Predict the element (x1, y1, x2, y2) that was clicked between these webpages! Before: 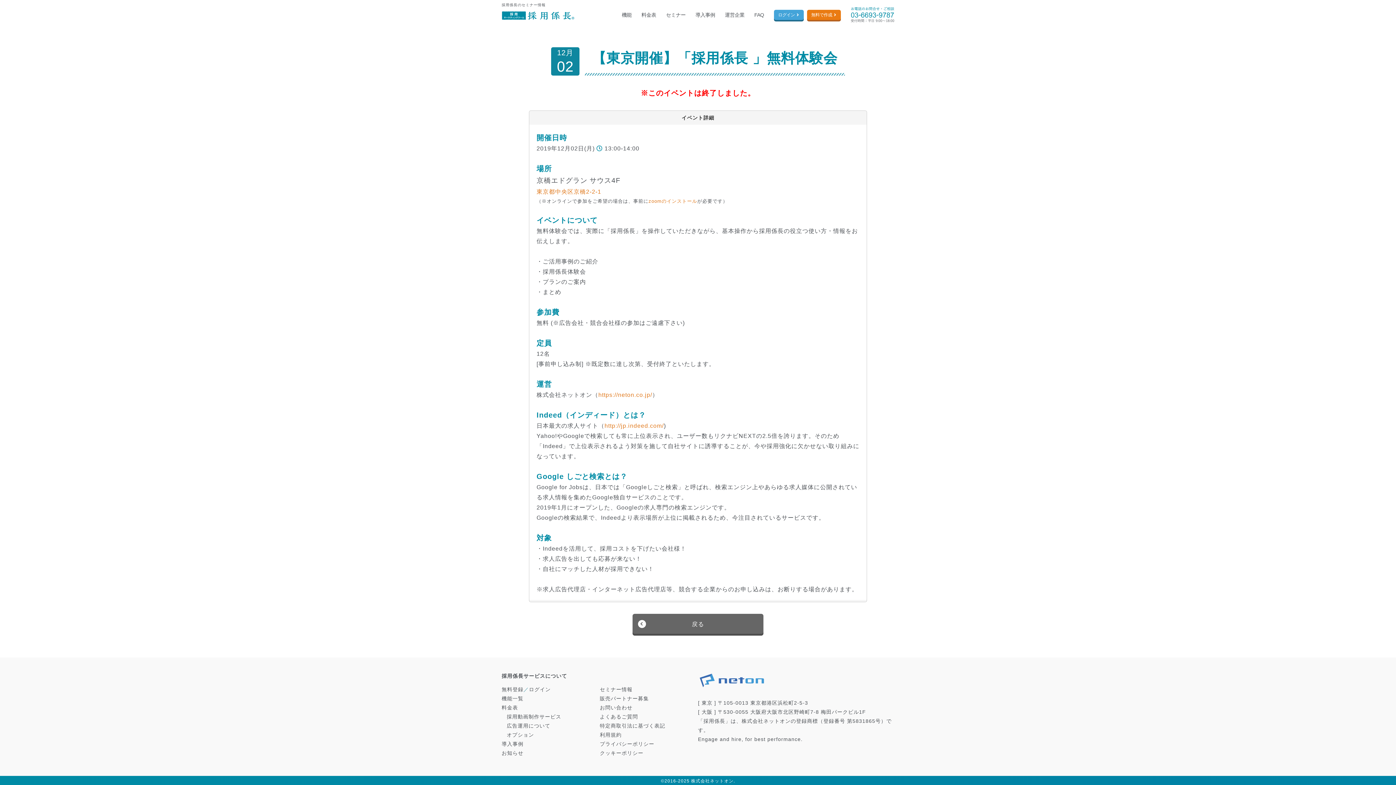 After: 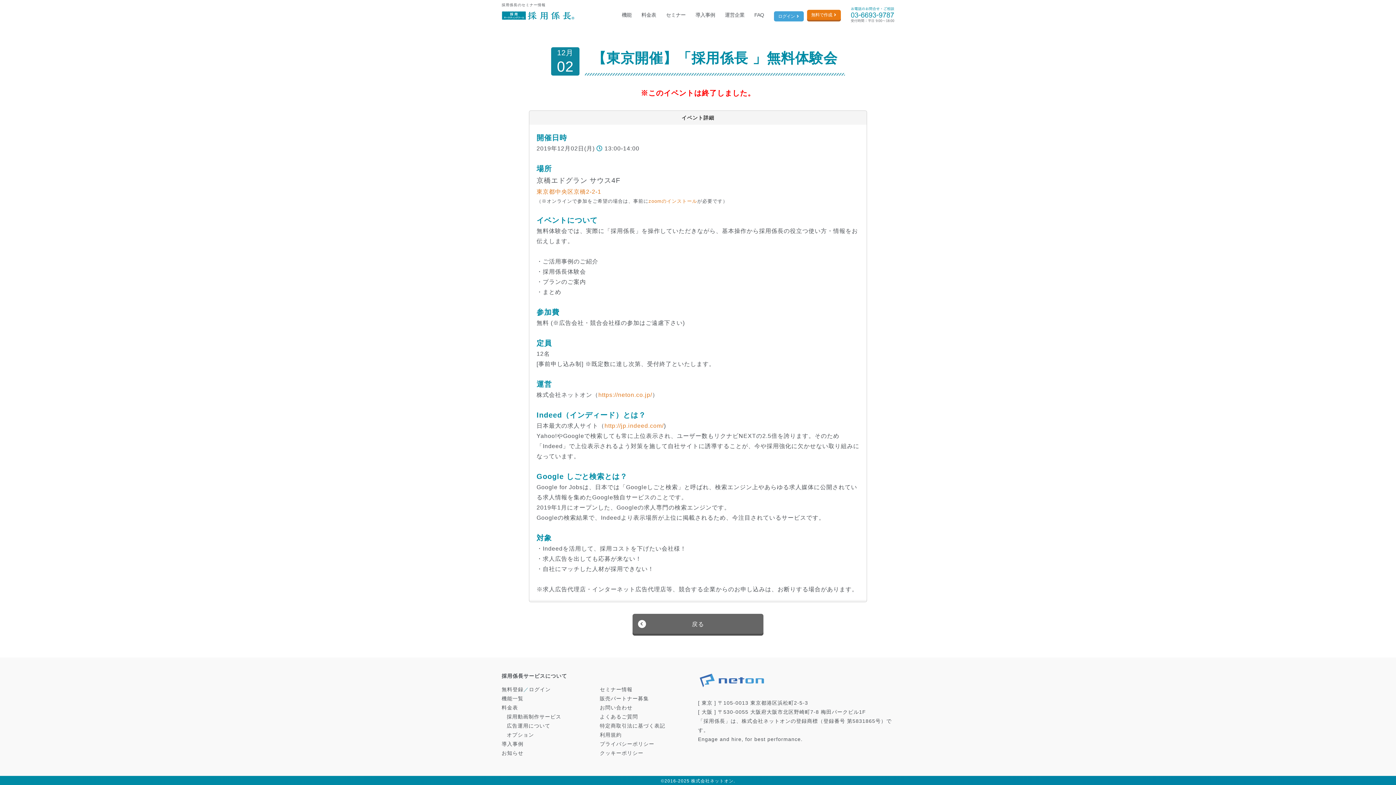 Action: label: ログイン bbox: (774, 9, 803, 19)